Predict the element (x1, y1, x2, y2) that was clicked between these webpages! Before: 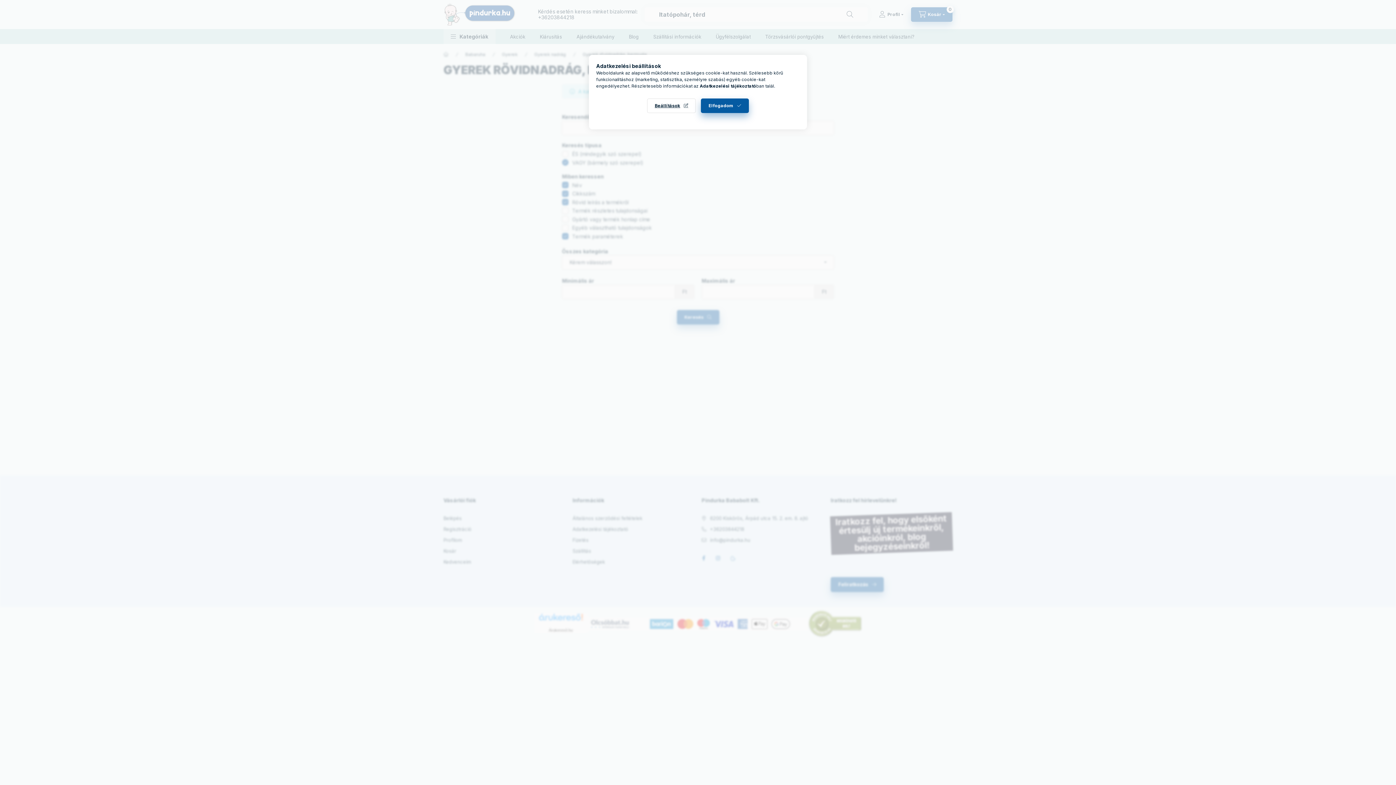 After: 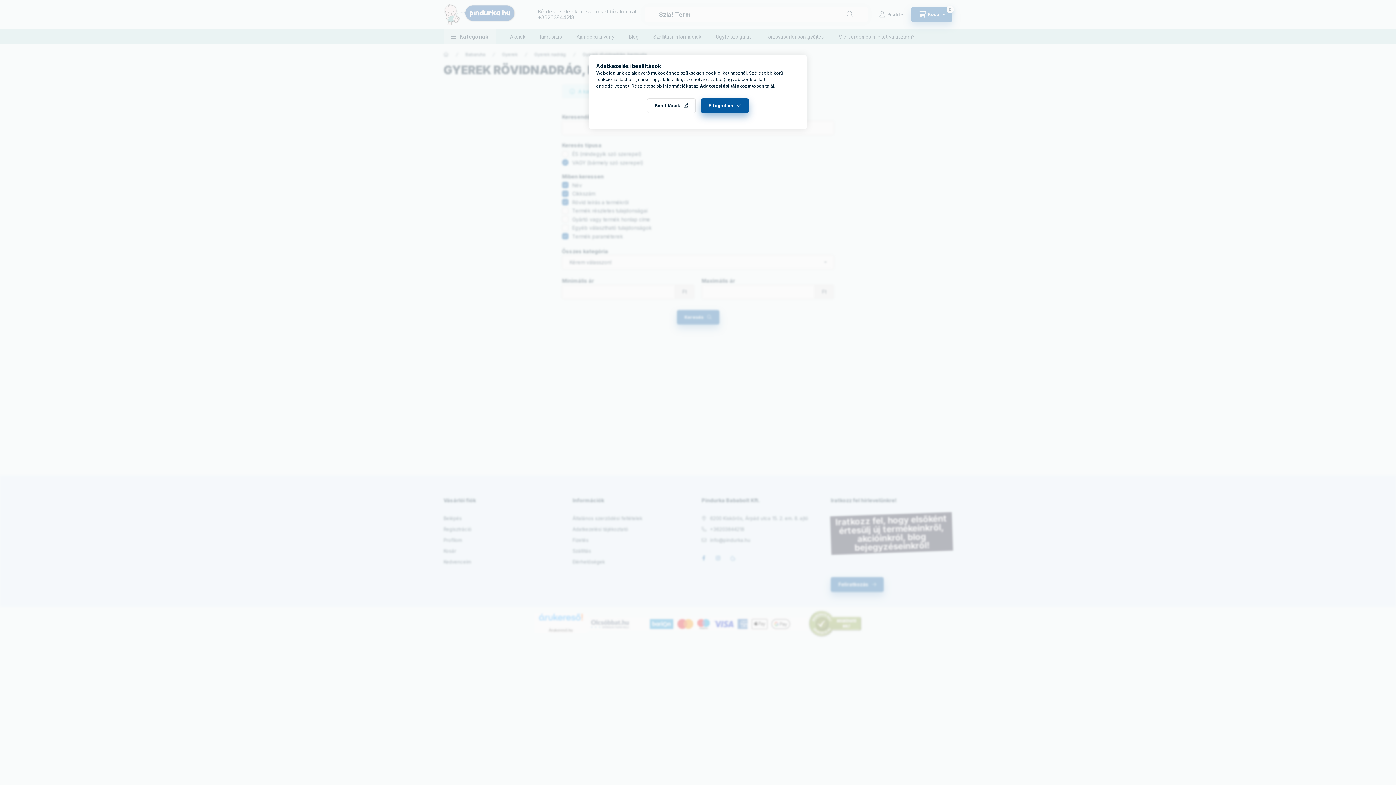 Action: bbox: (700, 83, 756, 88) label: Adatkezelési tájékoztató